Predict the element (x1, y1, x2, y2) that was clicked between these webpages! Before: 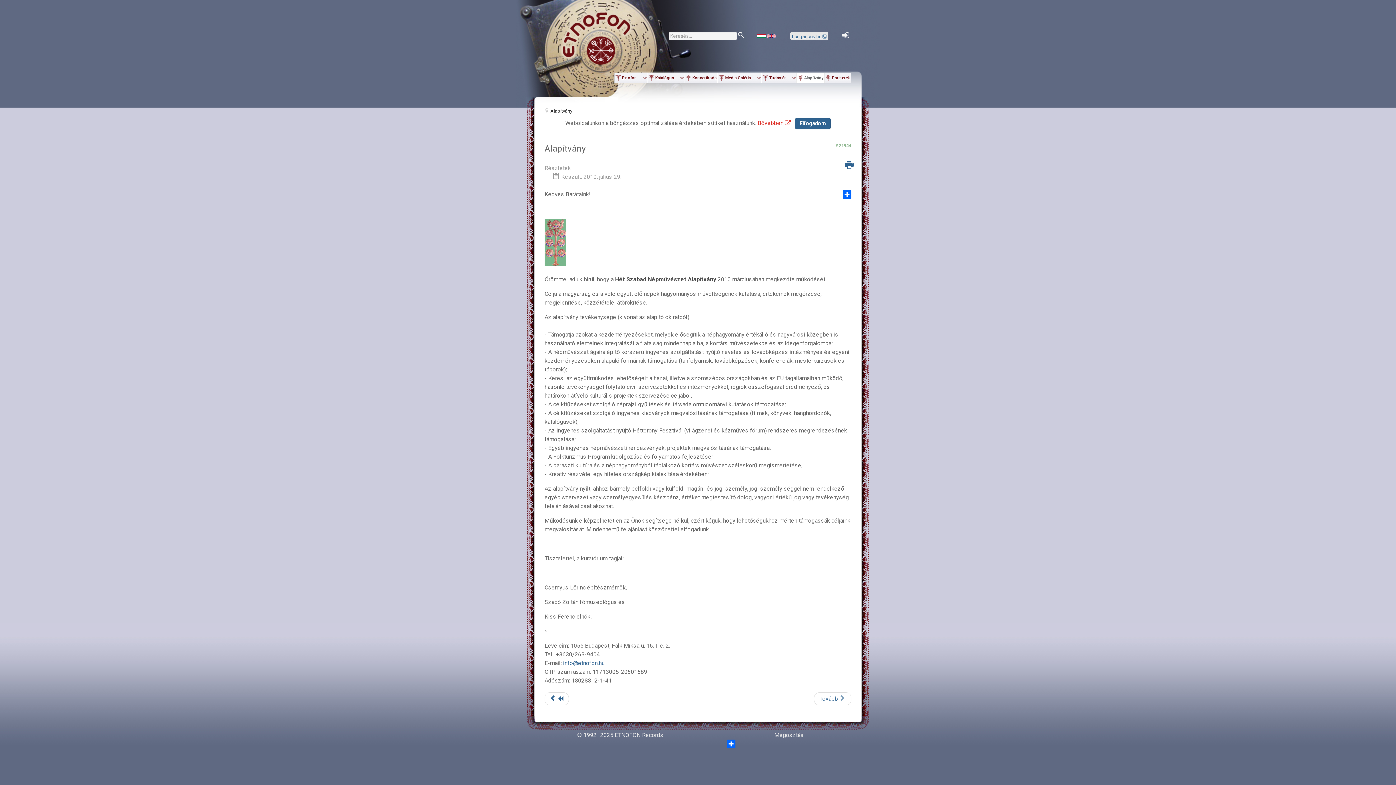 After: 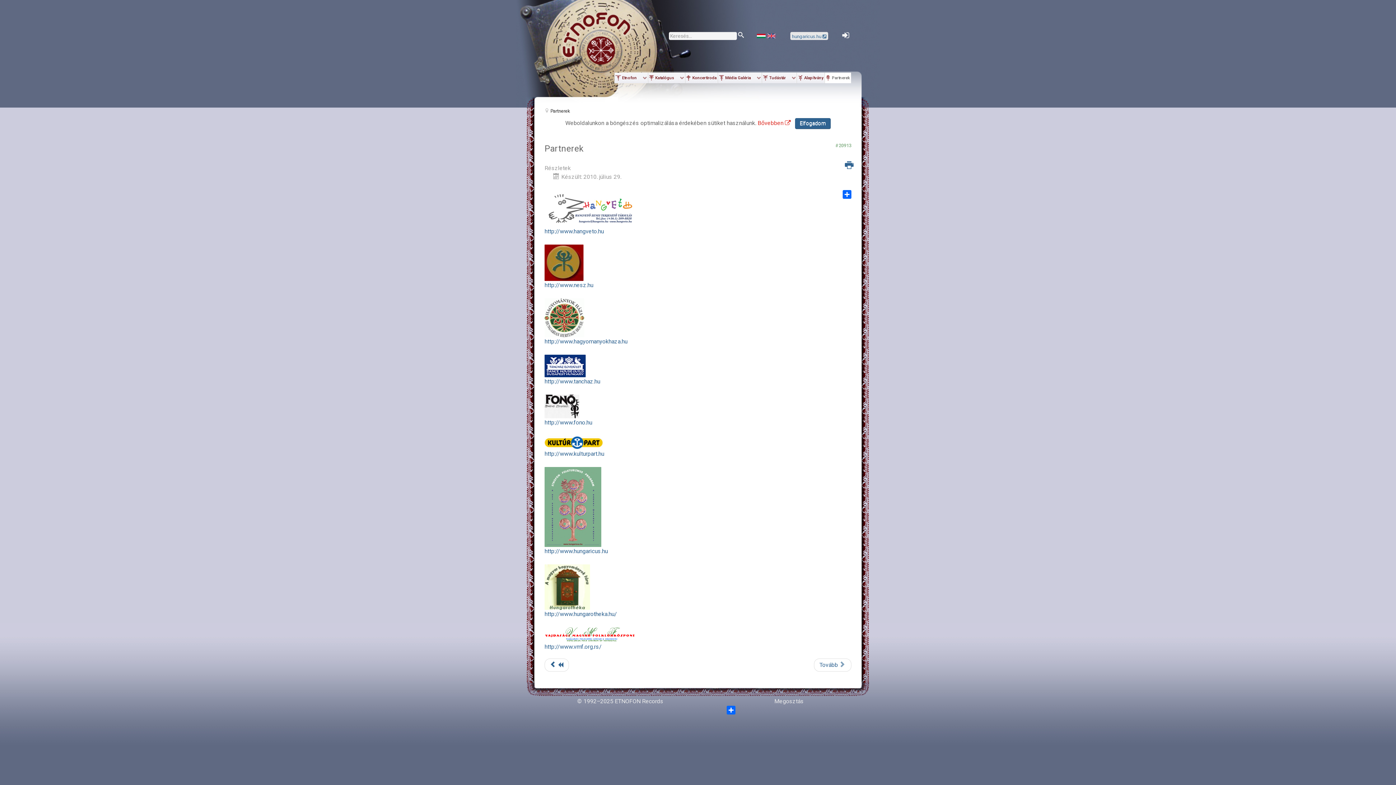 Action: label: Következő cikk: Partnerek bbox: (814, 692, 851, 705)